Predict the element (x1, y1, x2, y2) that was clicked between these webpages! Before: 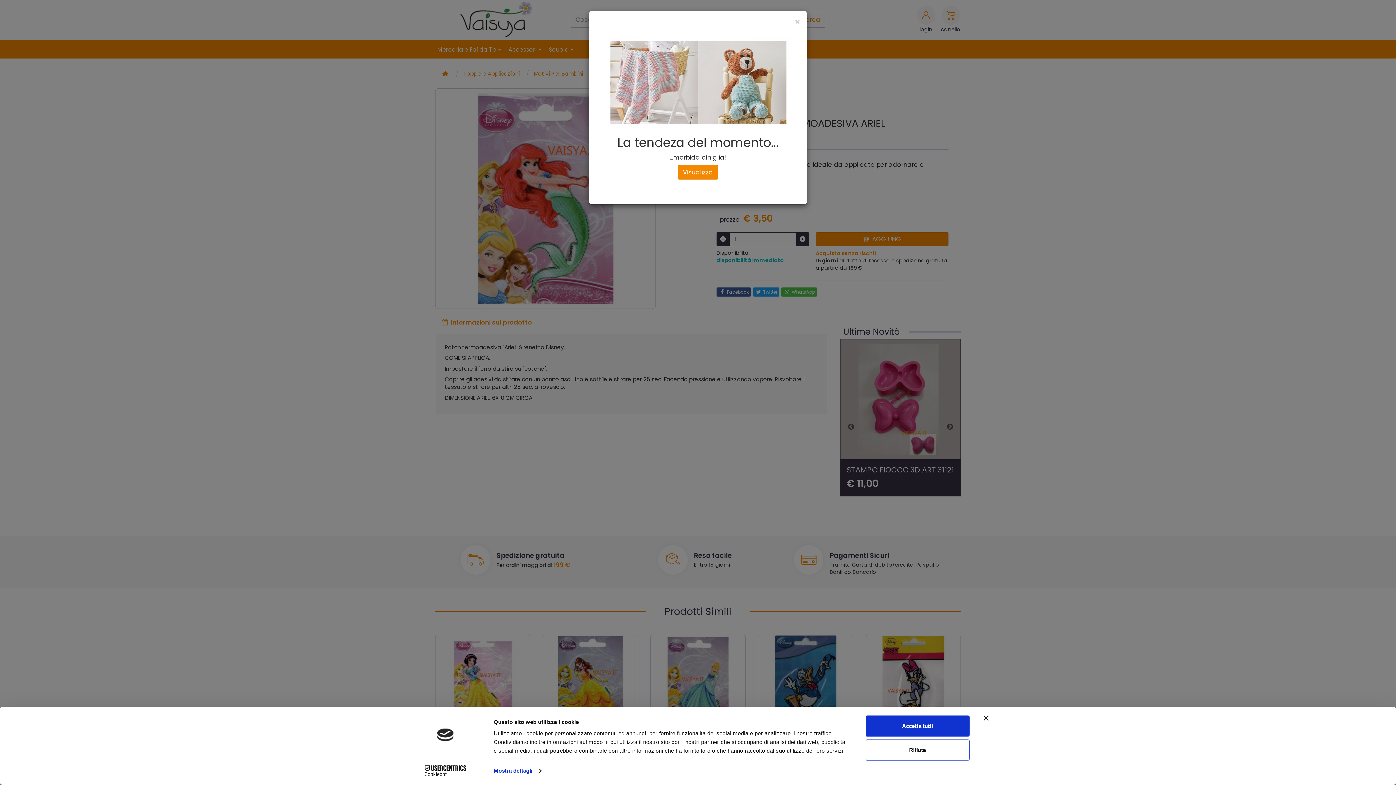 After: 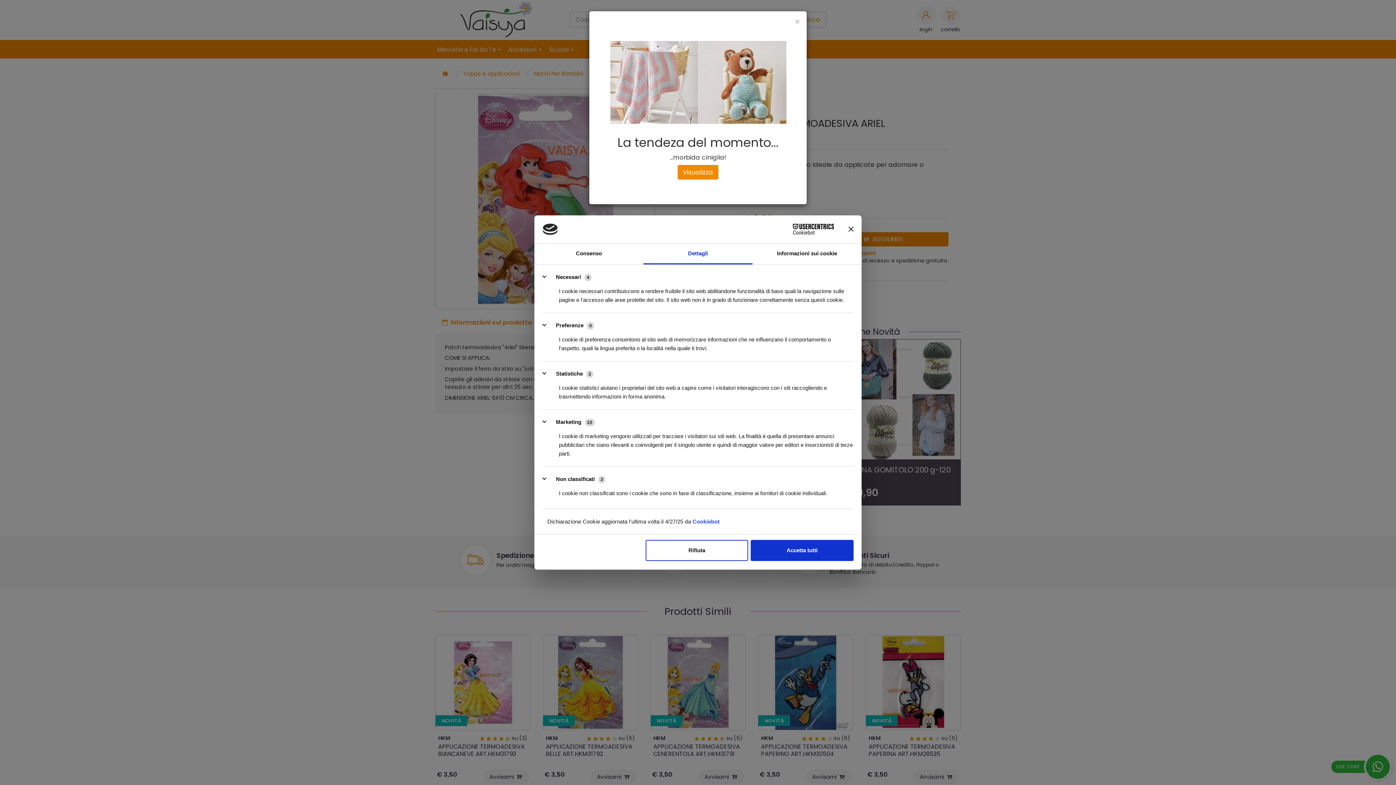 Action: bbox: (493, 765, 541, 776) label: Mostra dettagli